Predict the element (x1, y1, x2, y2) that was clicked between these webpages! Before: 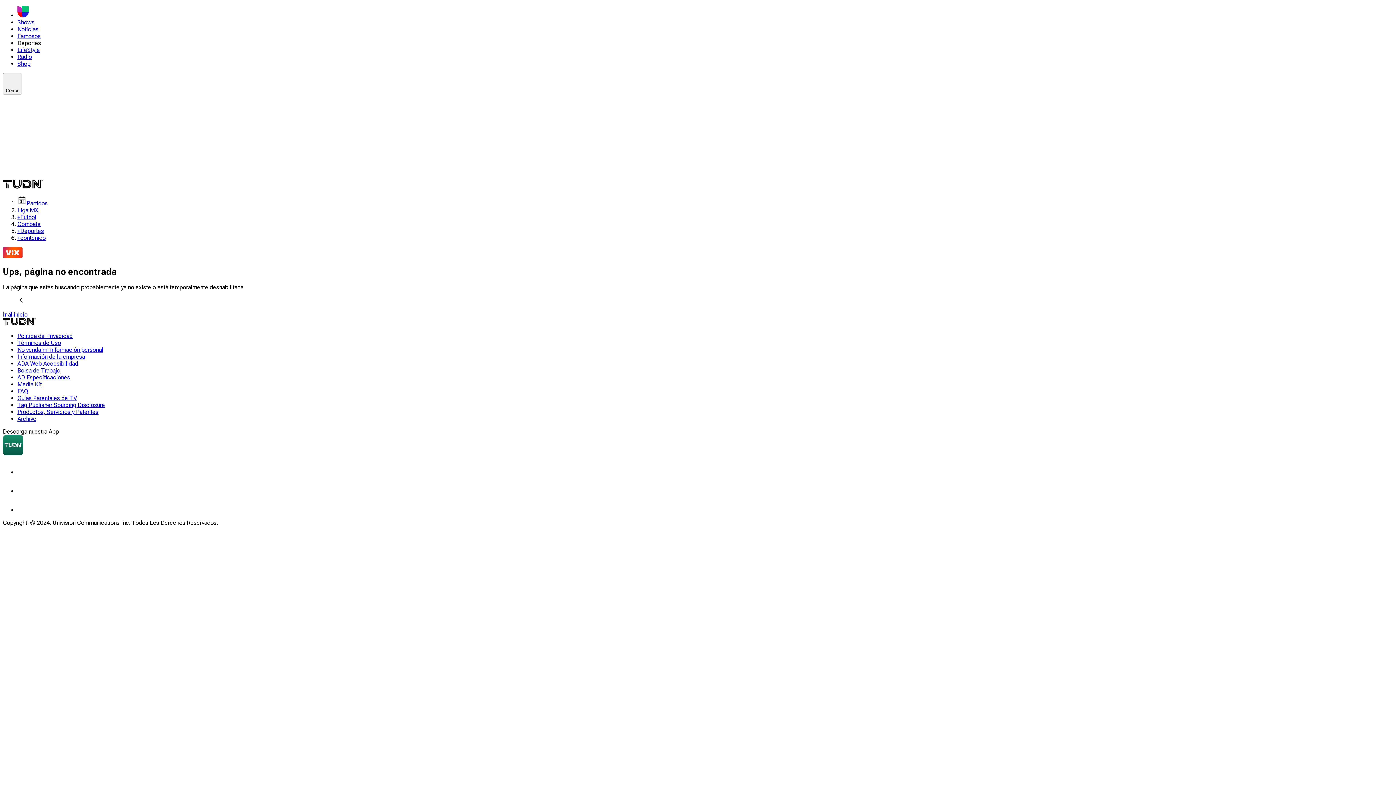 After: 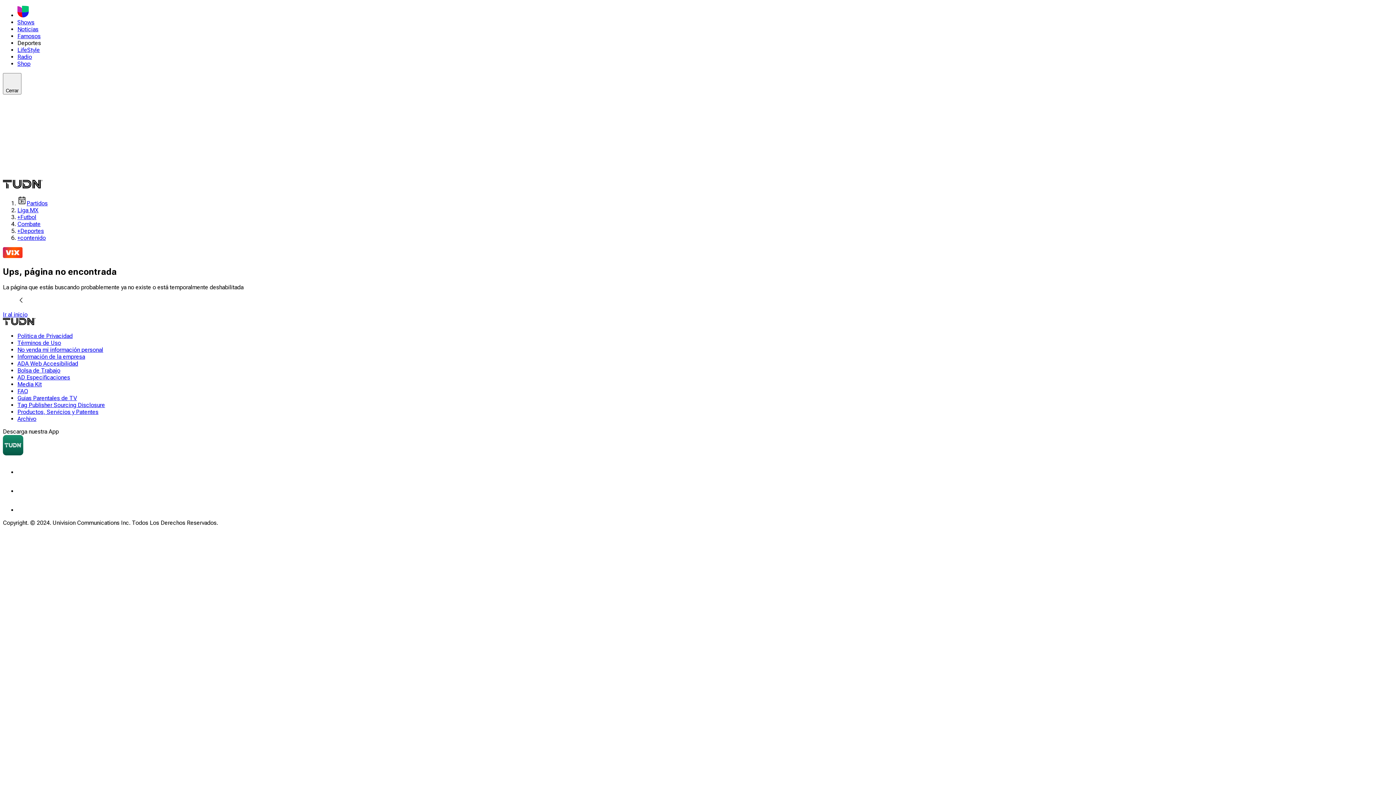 Action: bbox: (17, 12, 29, 18)